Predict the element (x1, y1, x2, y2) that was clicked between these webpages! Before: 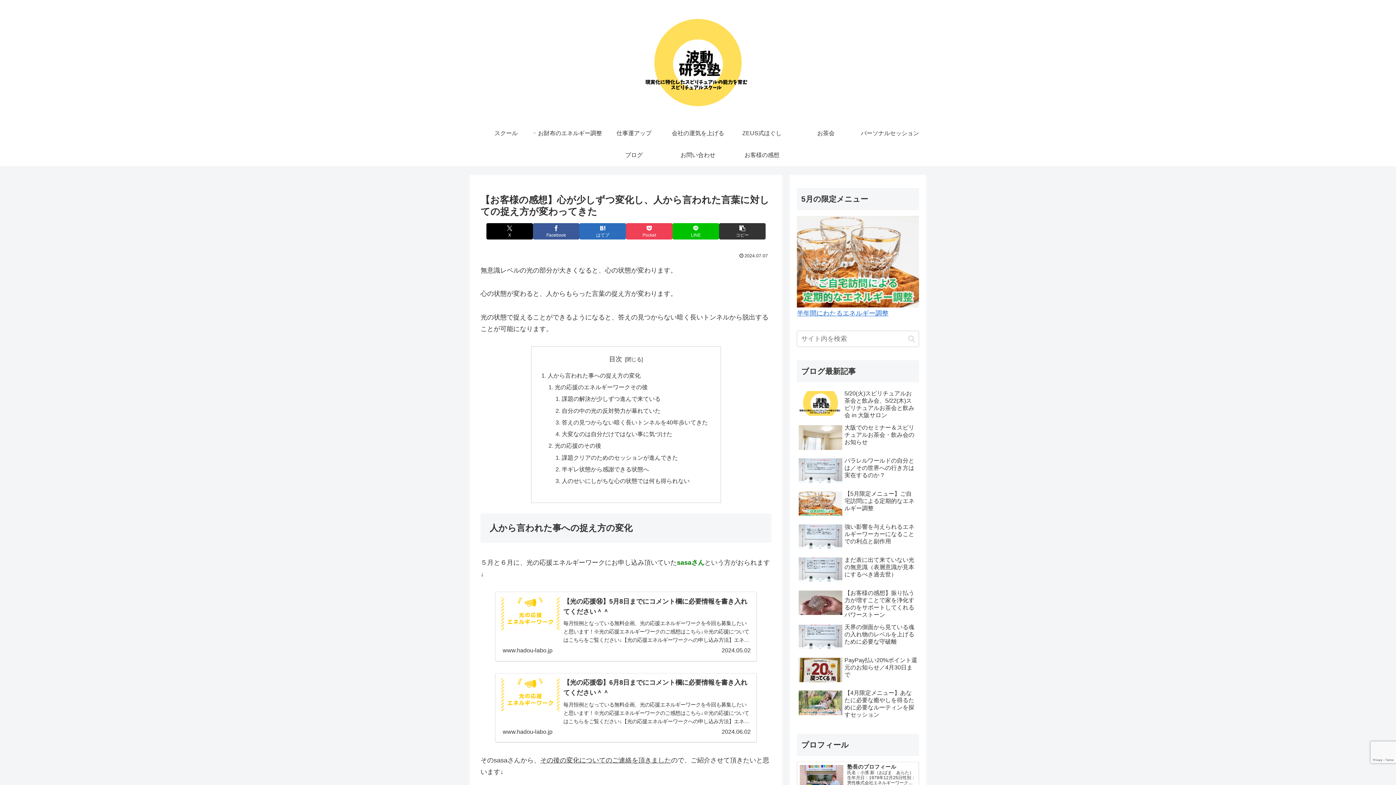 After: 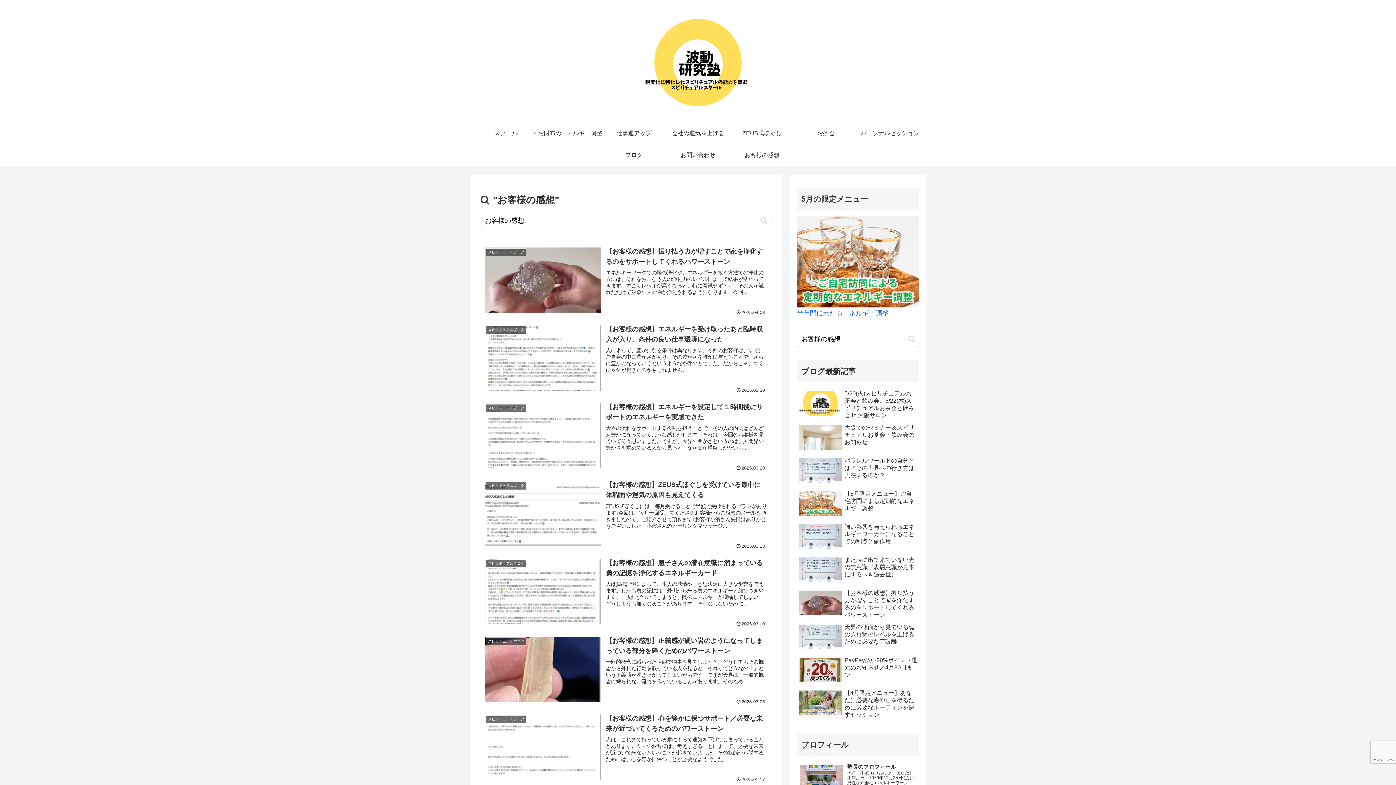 Action: label: お客様の感想 bbox: (730, 144, 794, 166)